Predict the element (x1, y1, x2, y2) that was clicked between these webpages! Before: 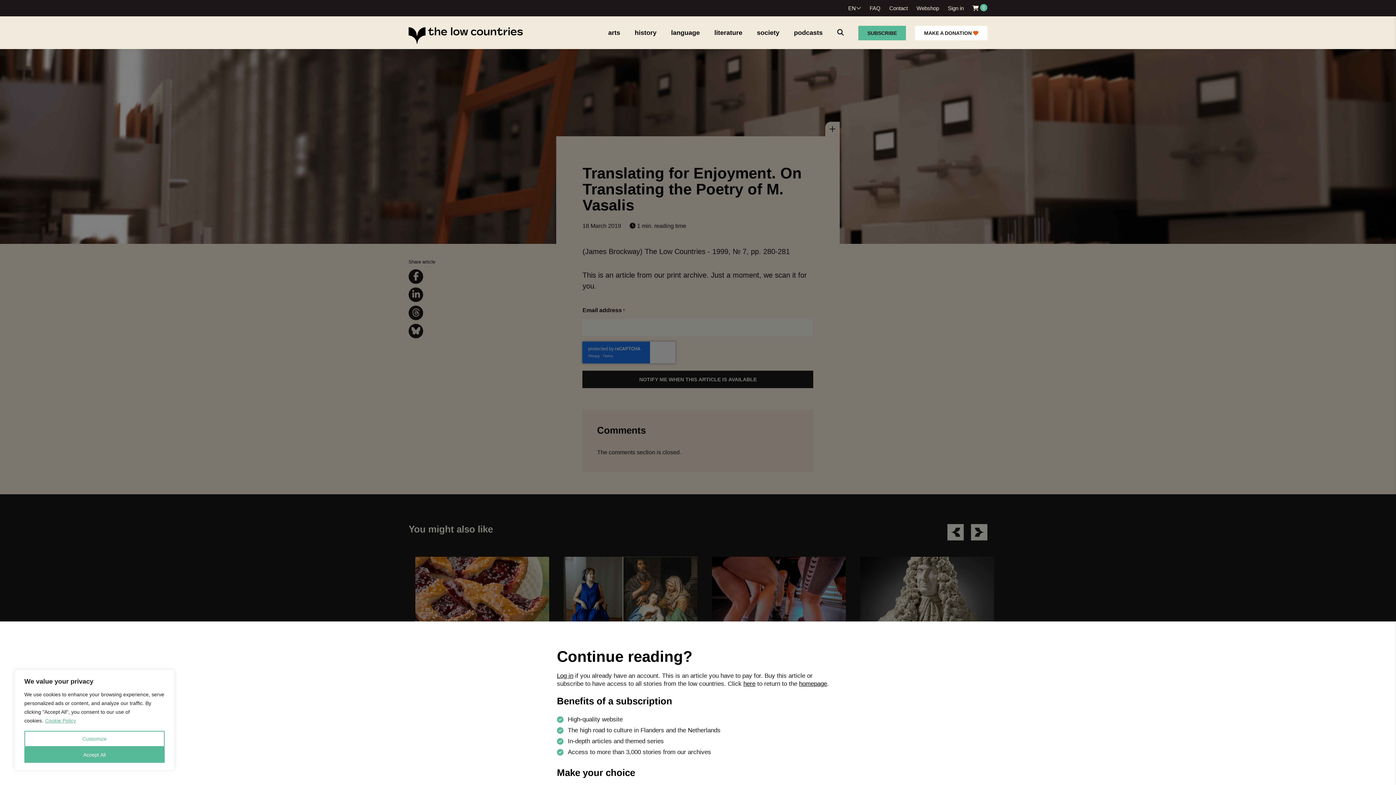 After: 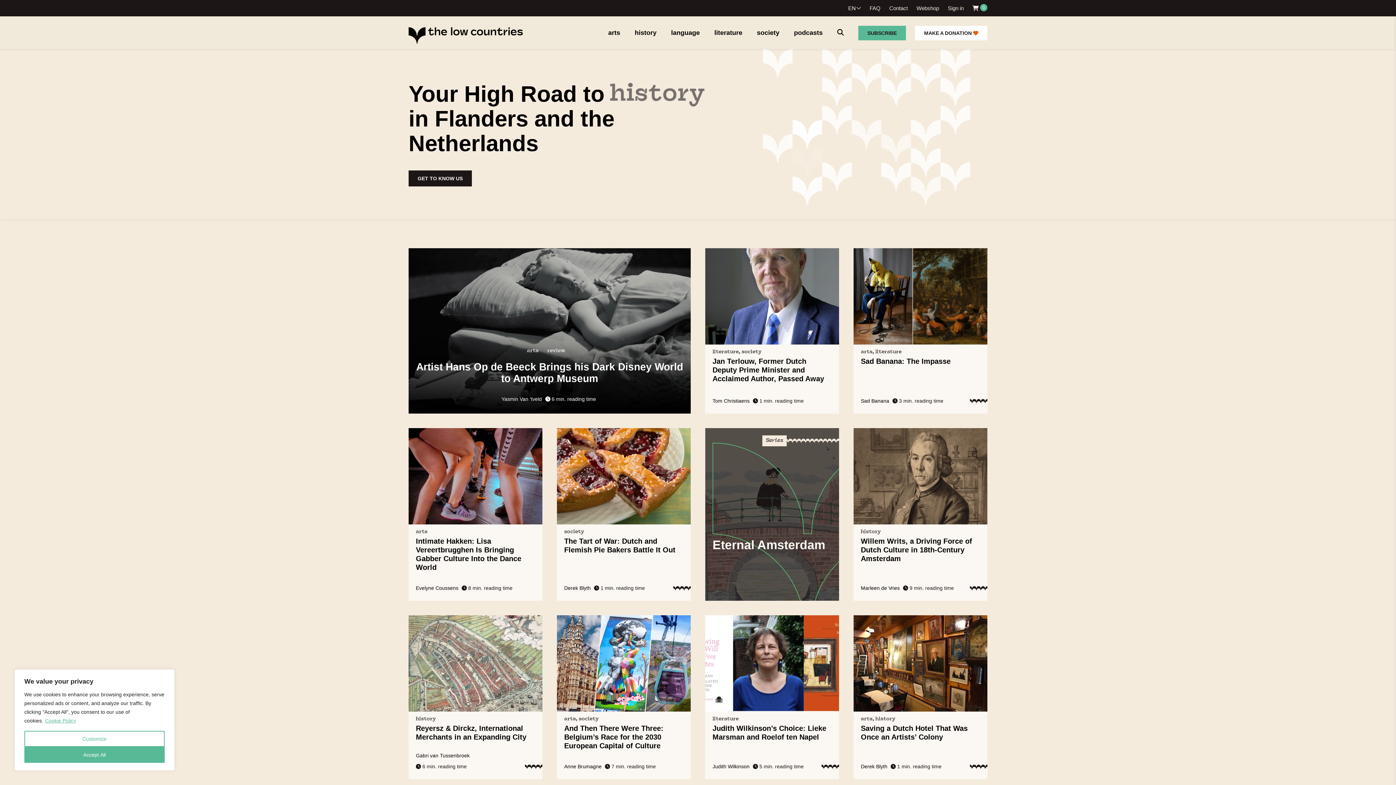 Action: bbox: (848, 5, 856, 11) label: EN